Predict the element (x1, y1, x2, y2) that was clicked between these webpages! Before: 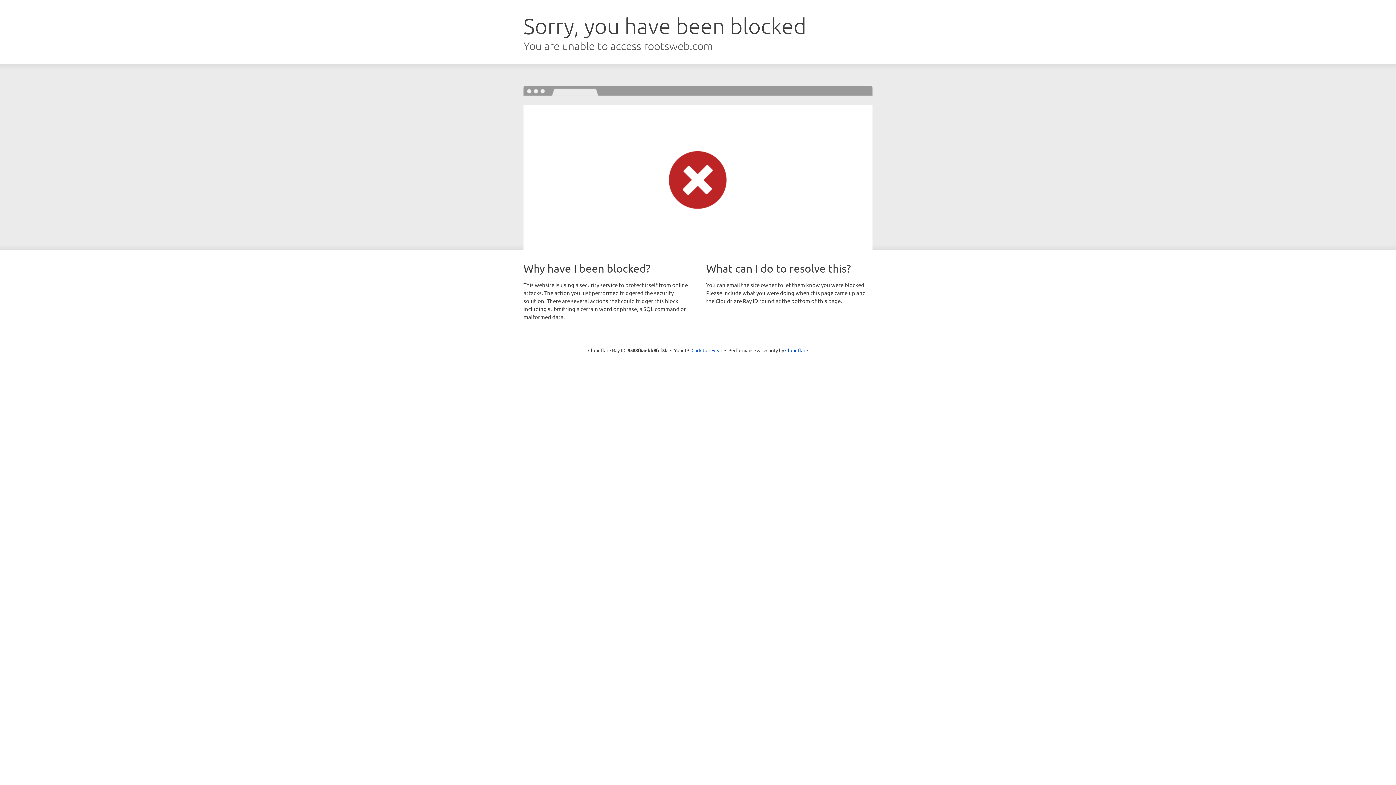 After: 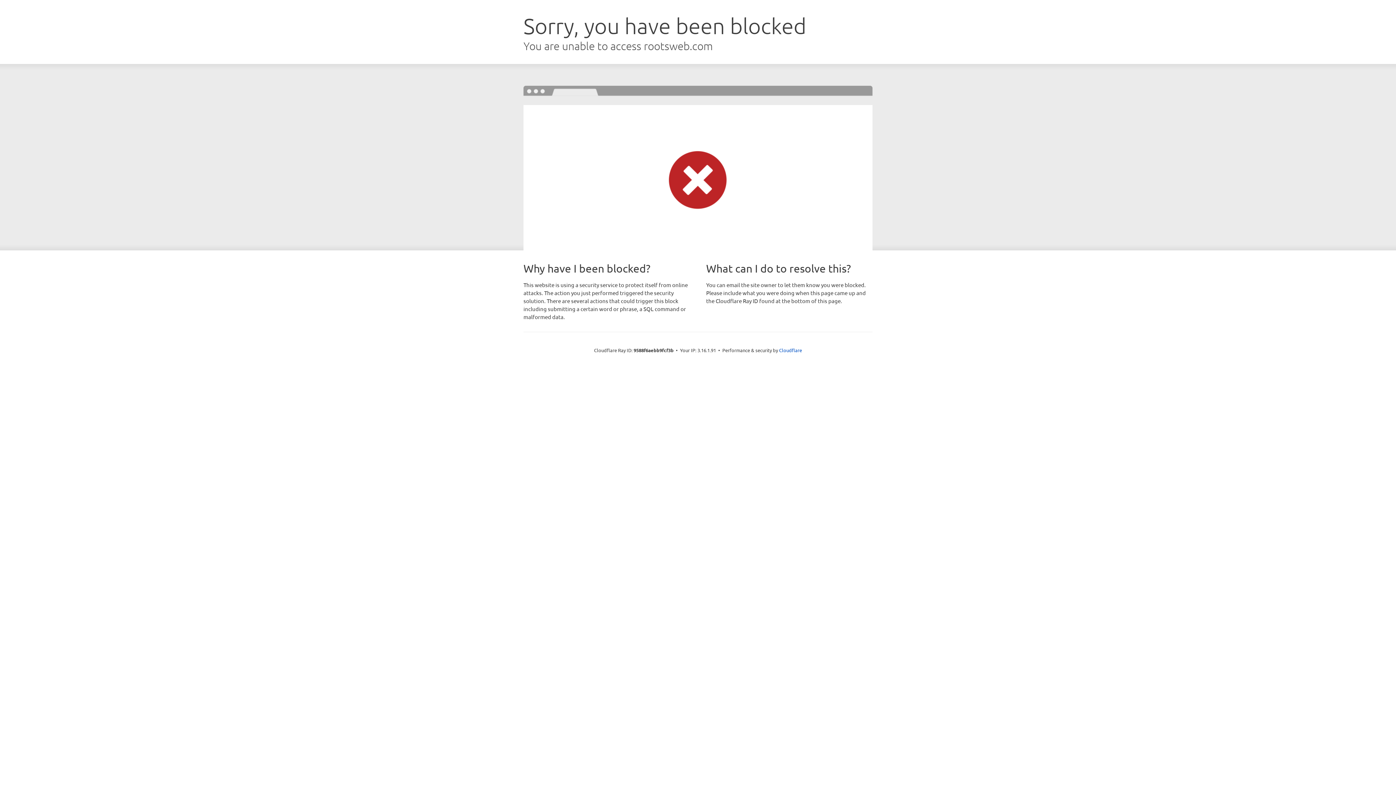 Action: label: Click to reveal bbox: (691, 346, 722, 353)